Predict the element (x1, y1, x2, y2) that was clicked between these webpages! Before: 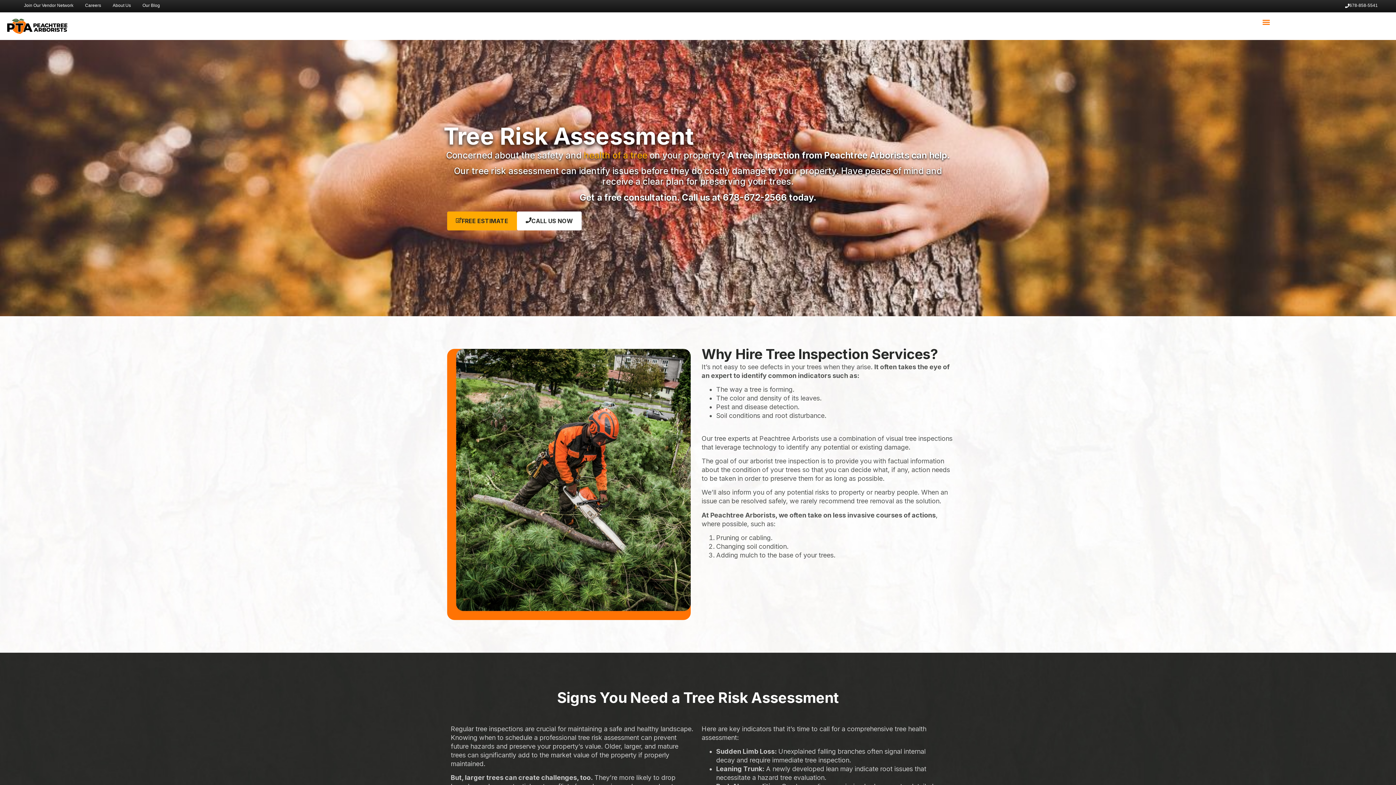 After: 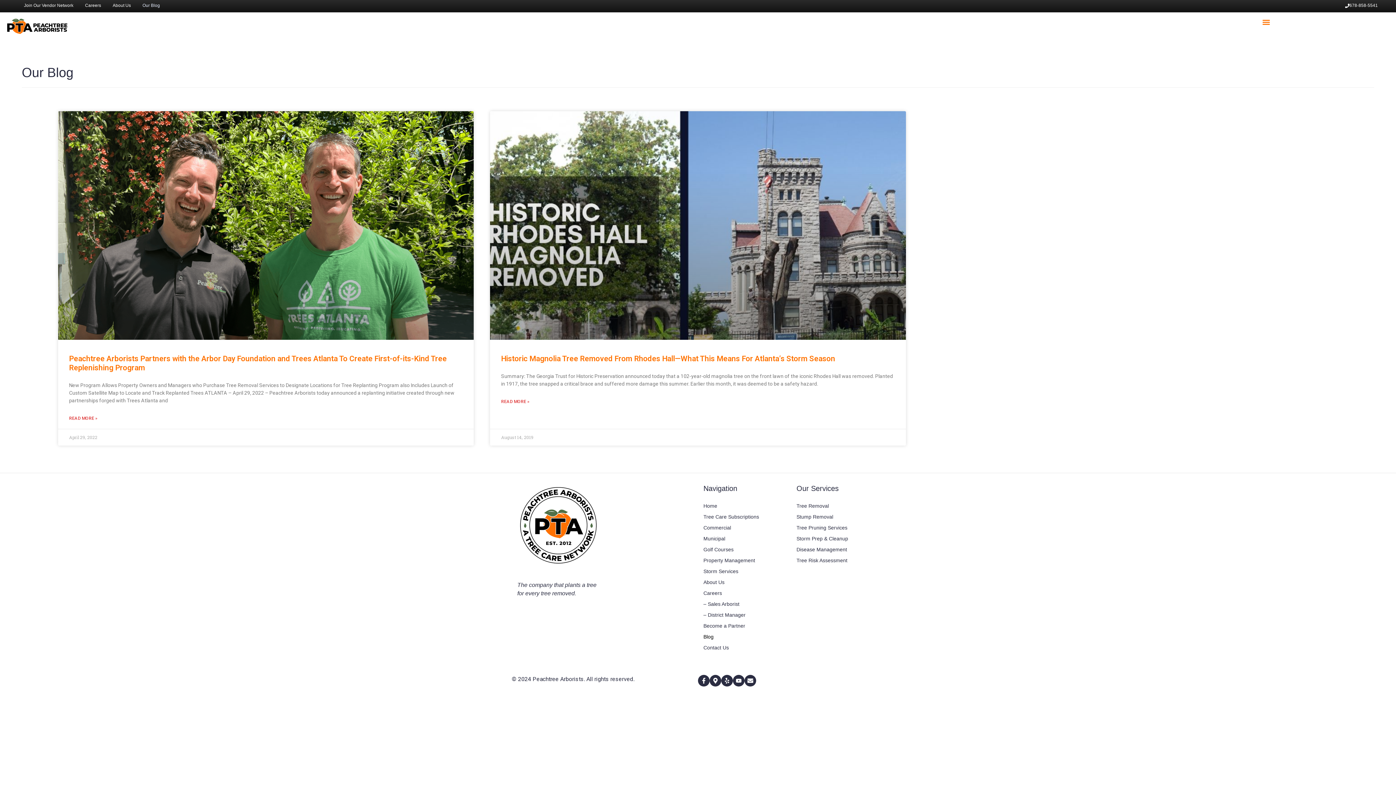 Action: bbox: (136, 1, 165, 9) label: Our Blog